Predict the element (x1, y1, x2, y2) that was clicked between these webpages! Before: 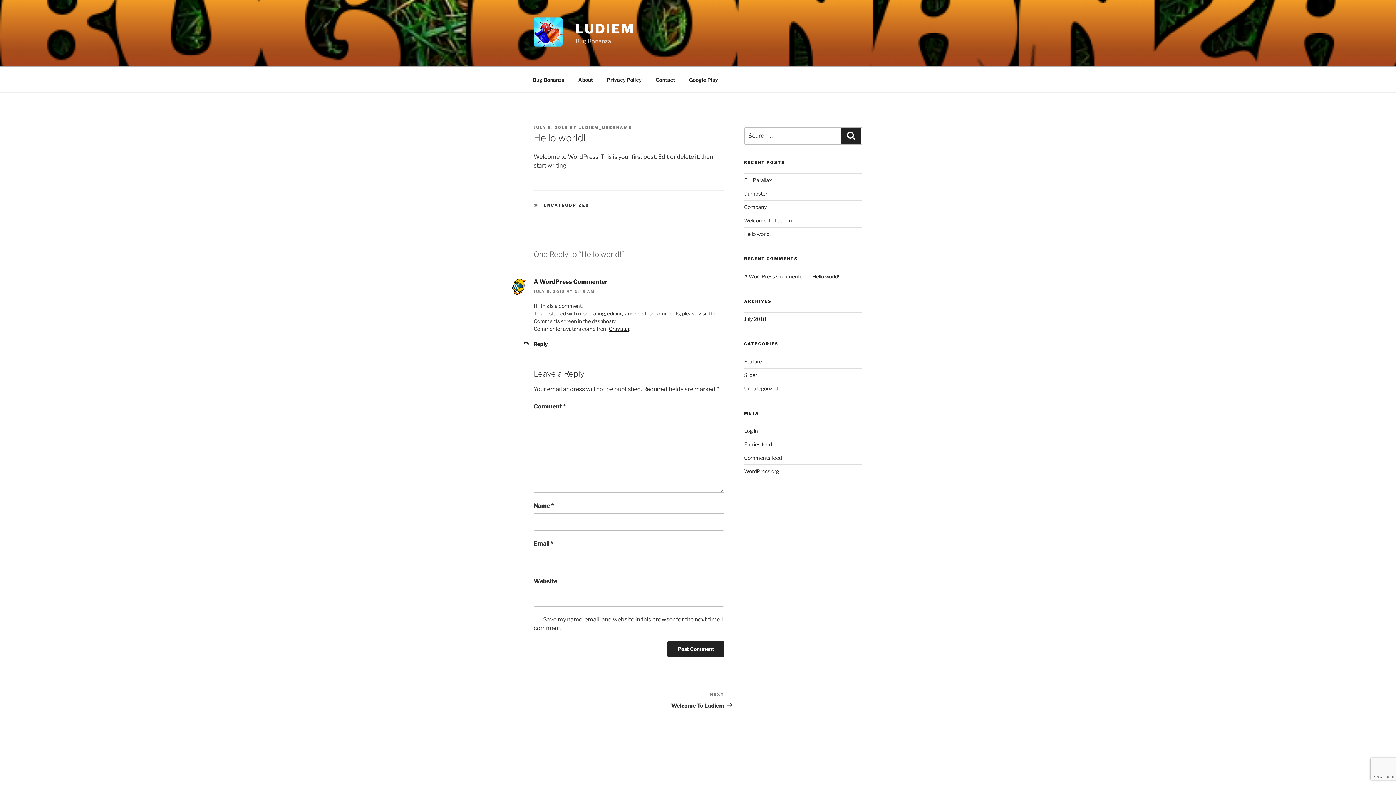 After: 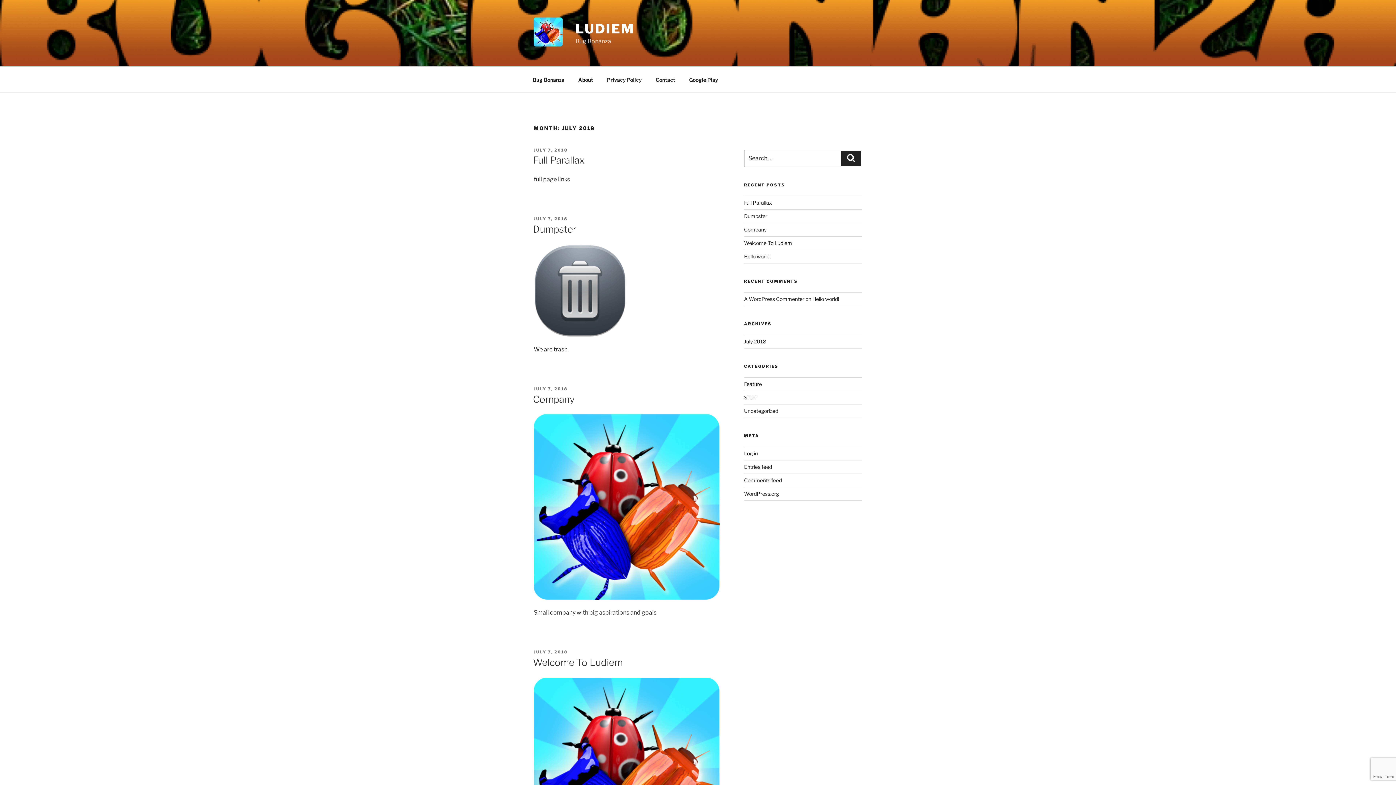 Action: label: July 2018 bbox: (744, 316, 766, 322)